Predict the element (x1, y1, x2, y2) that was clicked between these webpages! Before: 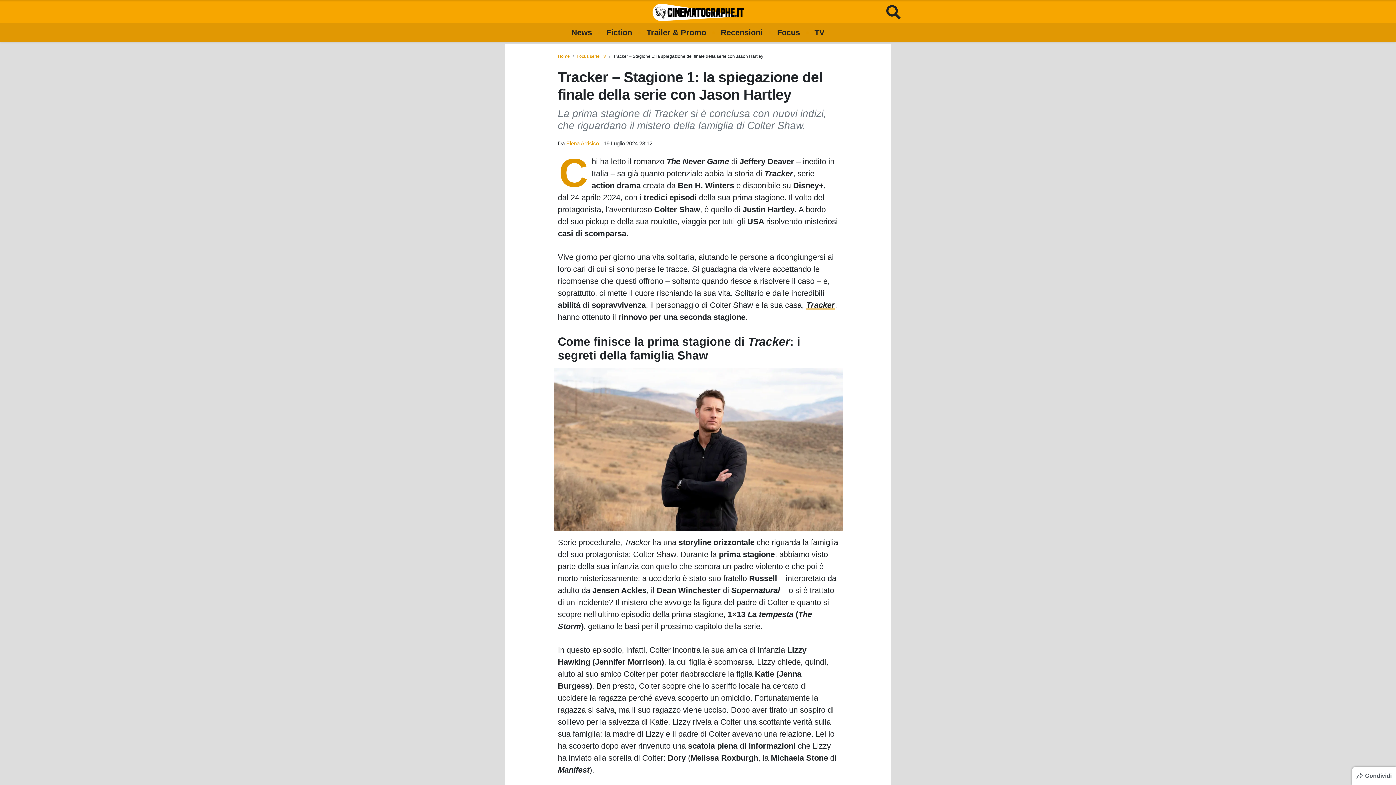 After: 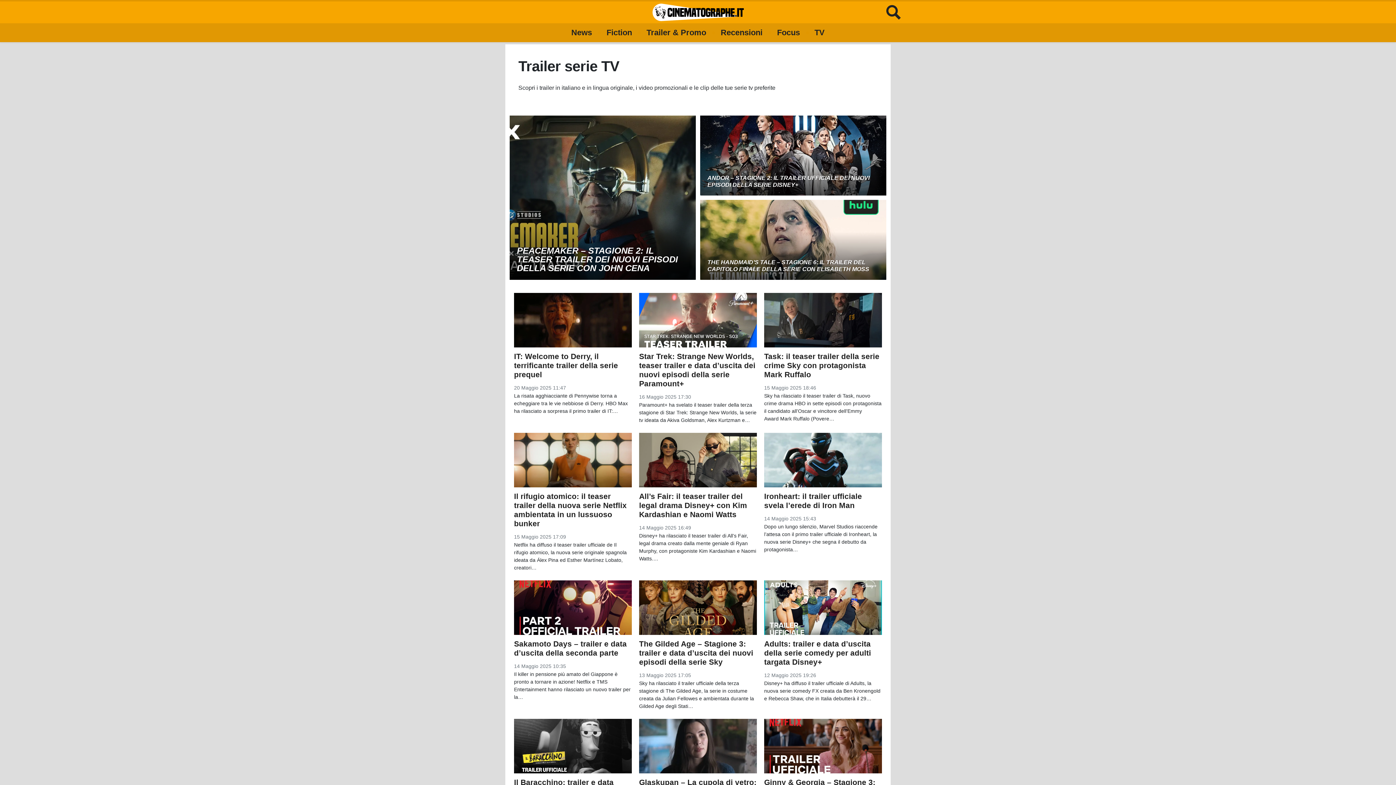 Action: label: Trailer & Promo bbox: (646, 23, 706, 42)